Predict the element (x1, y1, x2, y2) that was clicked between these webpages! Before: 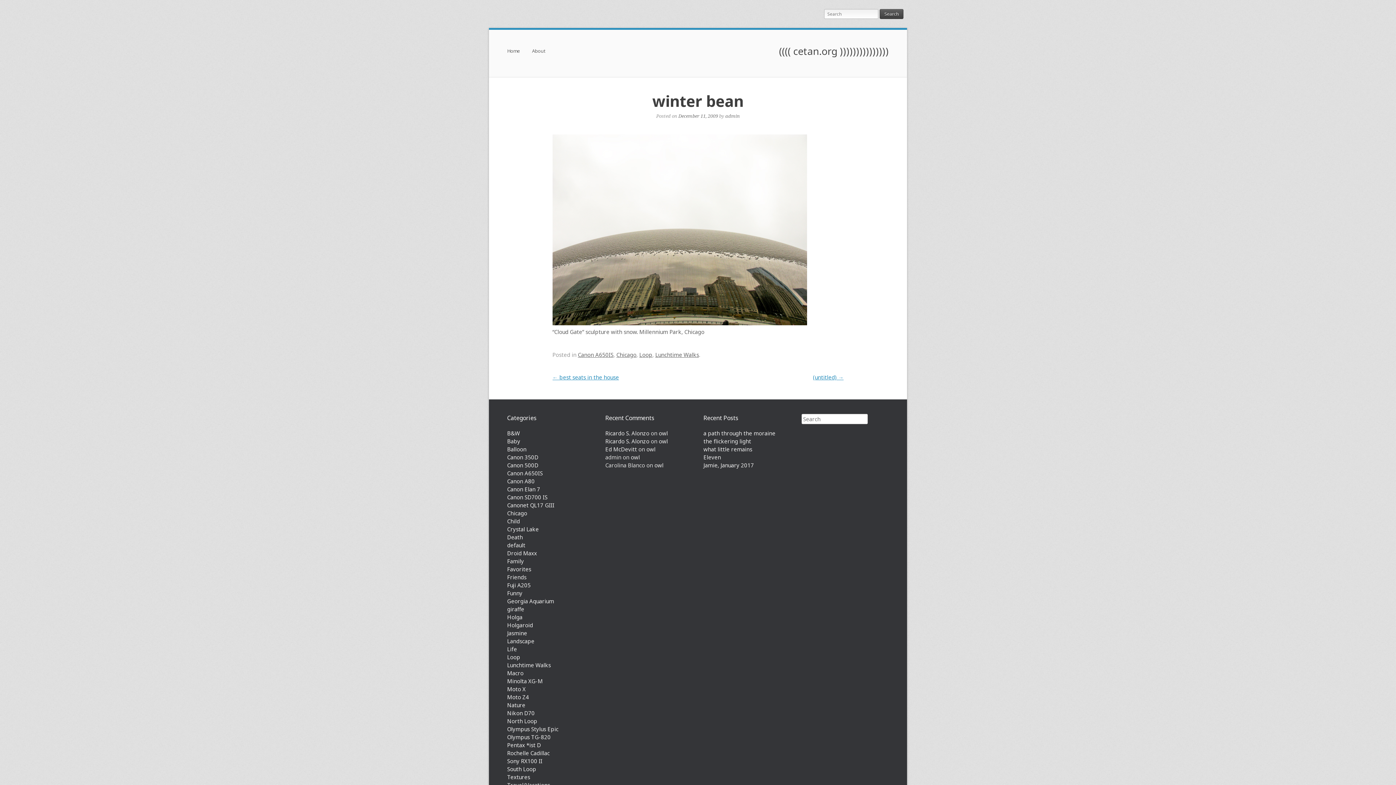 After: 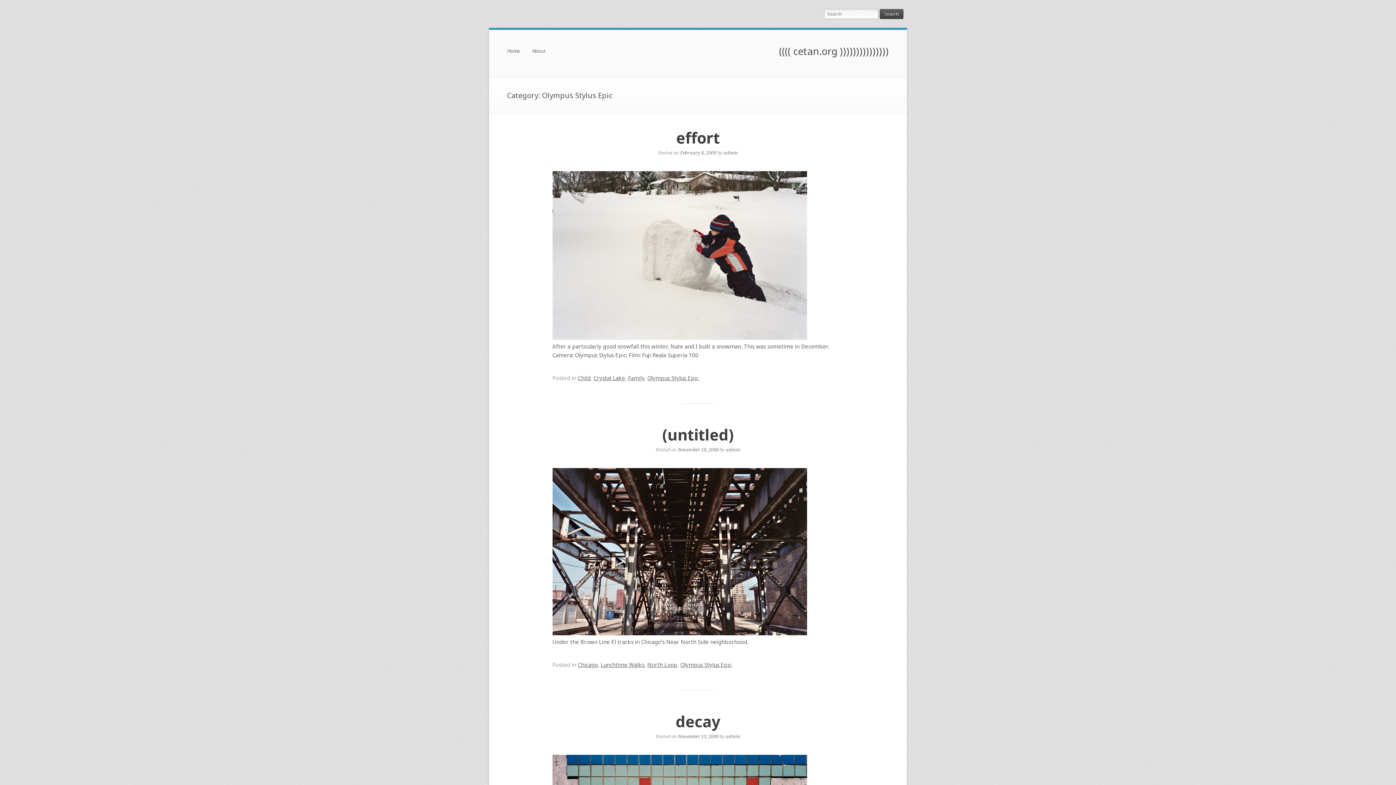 Action: bbox: (507, 725, 558, 733) label: Olympus Stylus Epic